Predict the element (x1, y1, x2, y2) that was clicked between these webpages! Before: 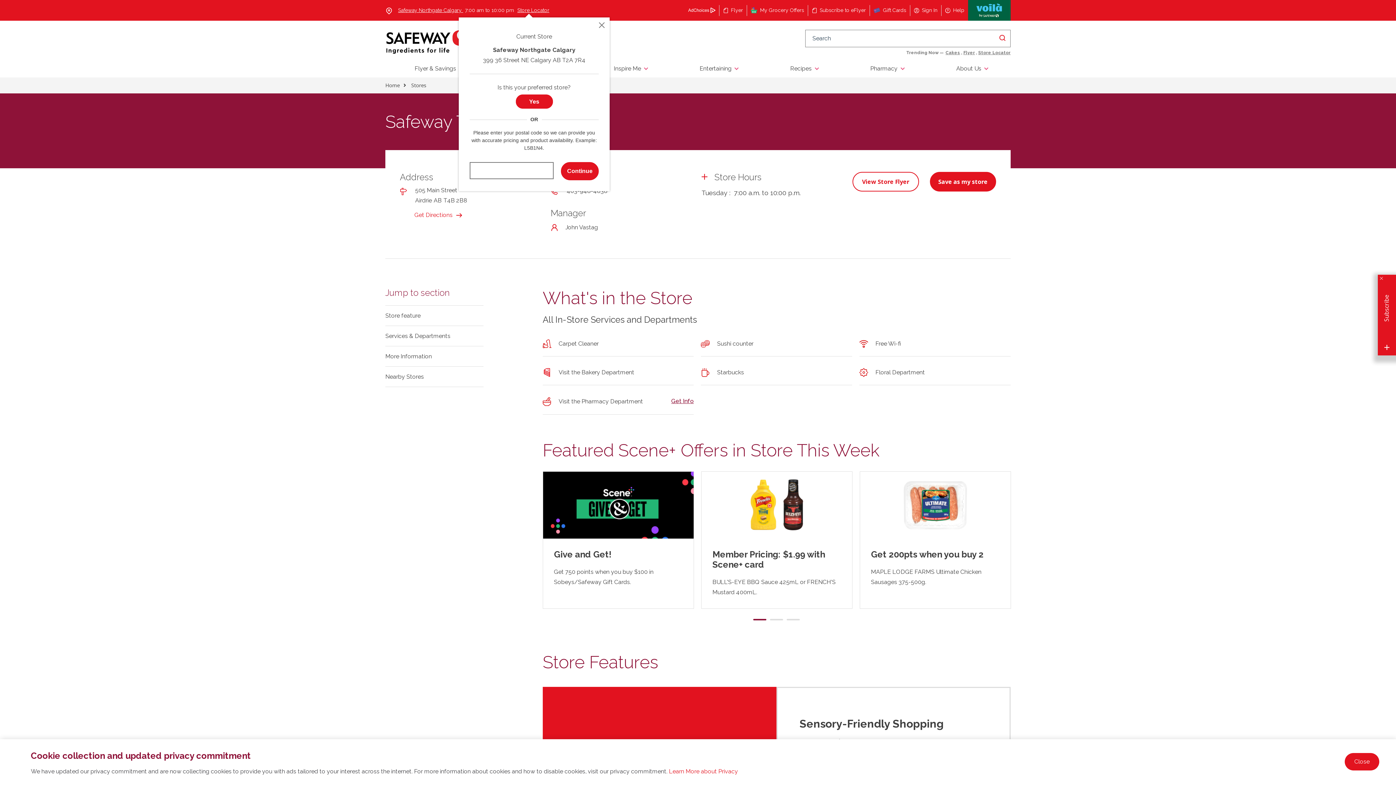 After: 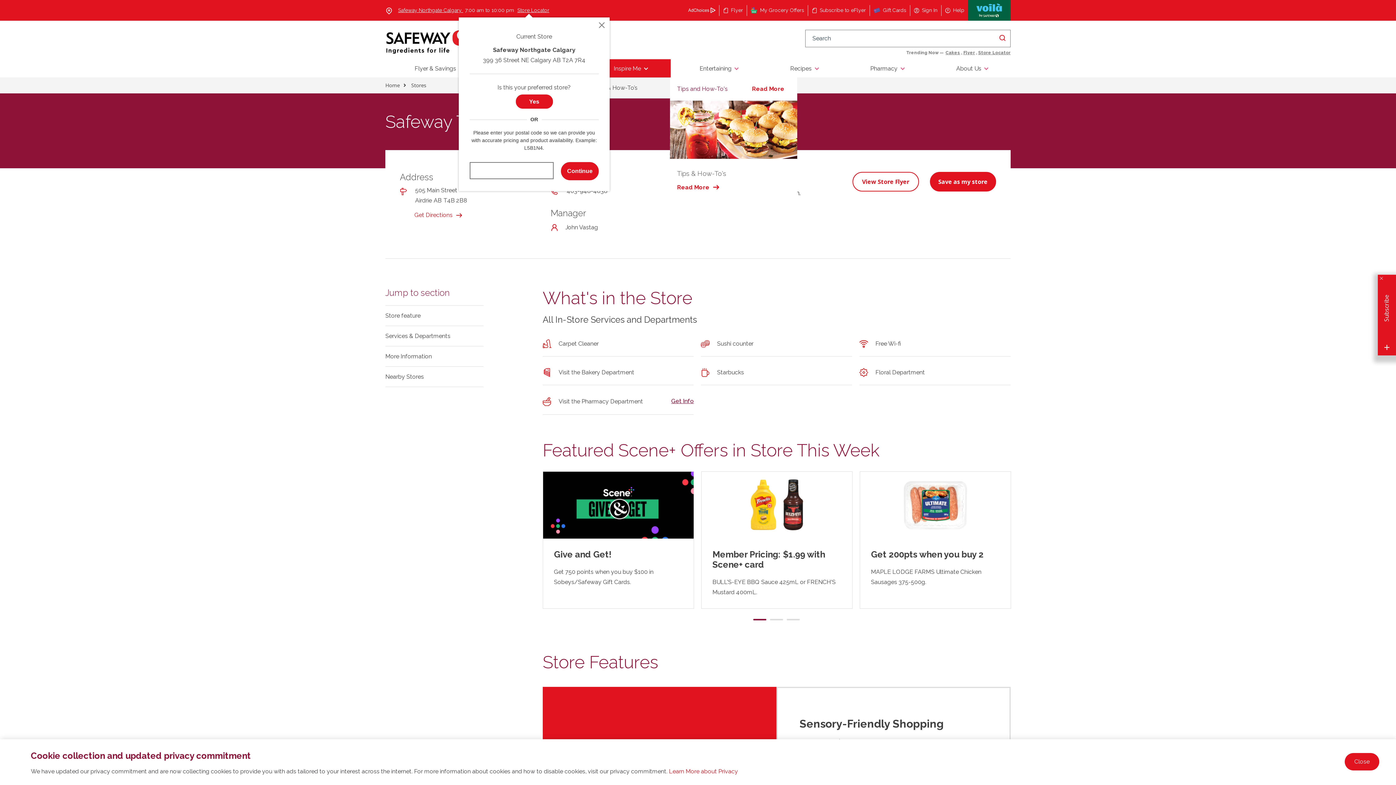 Action: label: Inspire Me bbox: (584, 59, 670, 77)